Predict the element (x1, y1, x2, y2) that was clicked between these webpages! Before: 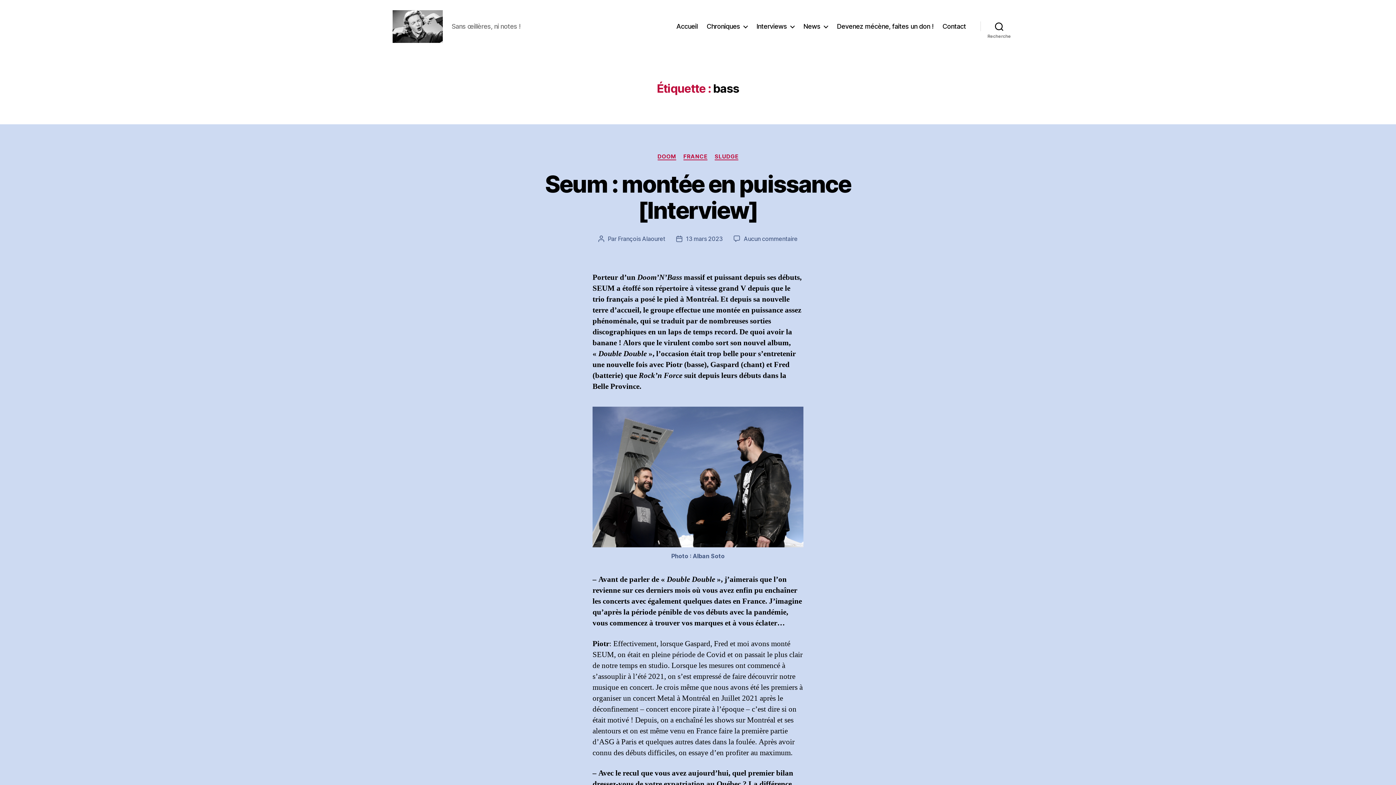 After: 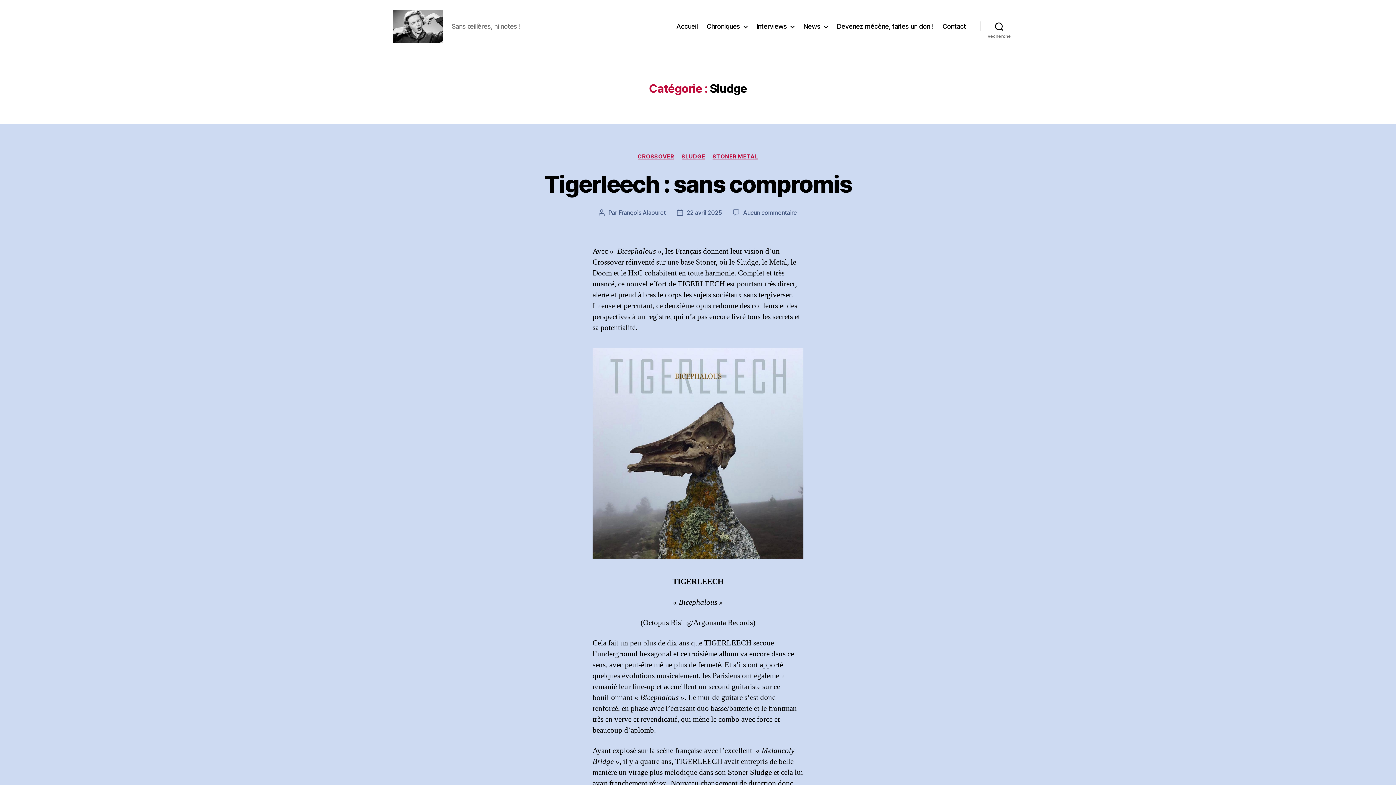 Action: bbox: (714, 153, 738, 160) label: SLUDGE